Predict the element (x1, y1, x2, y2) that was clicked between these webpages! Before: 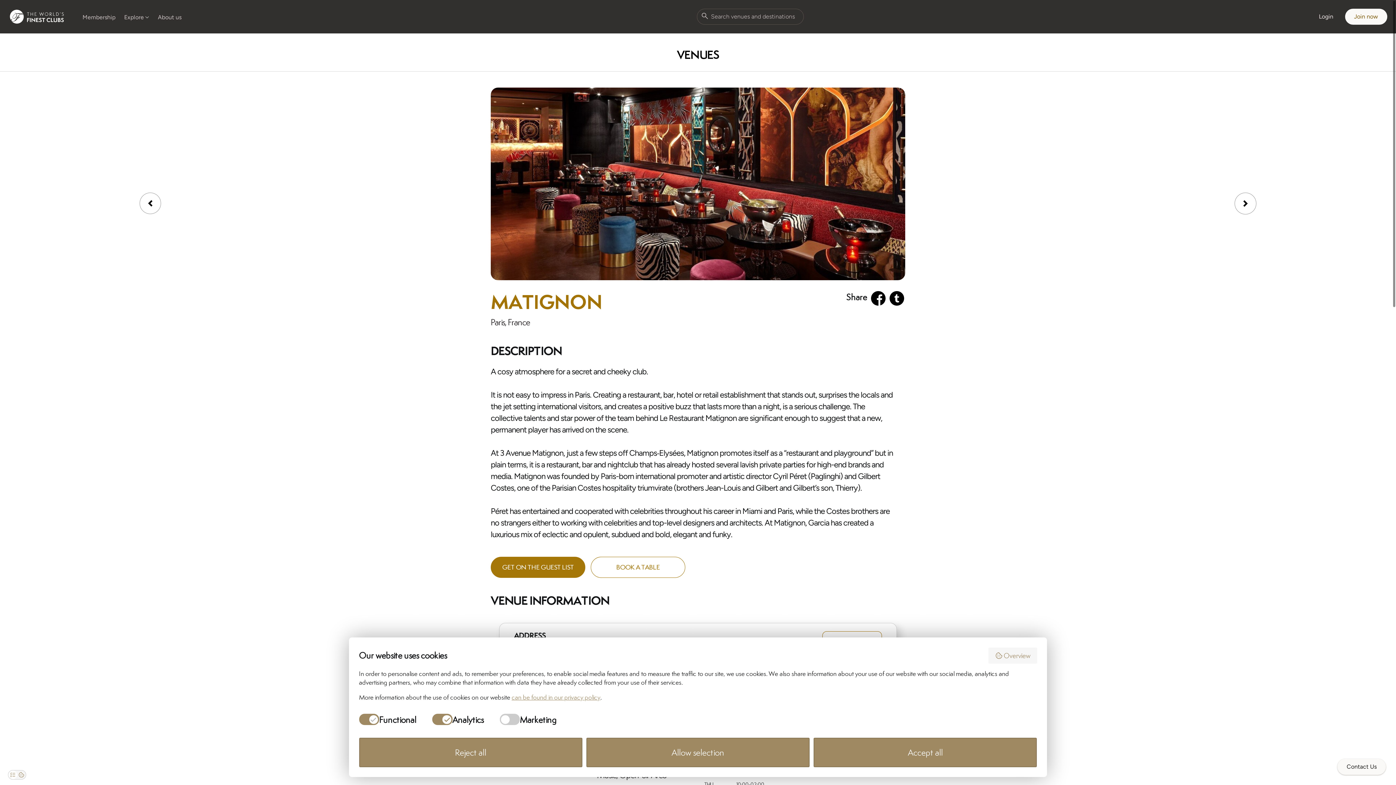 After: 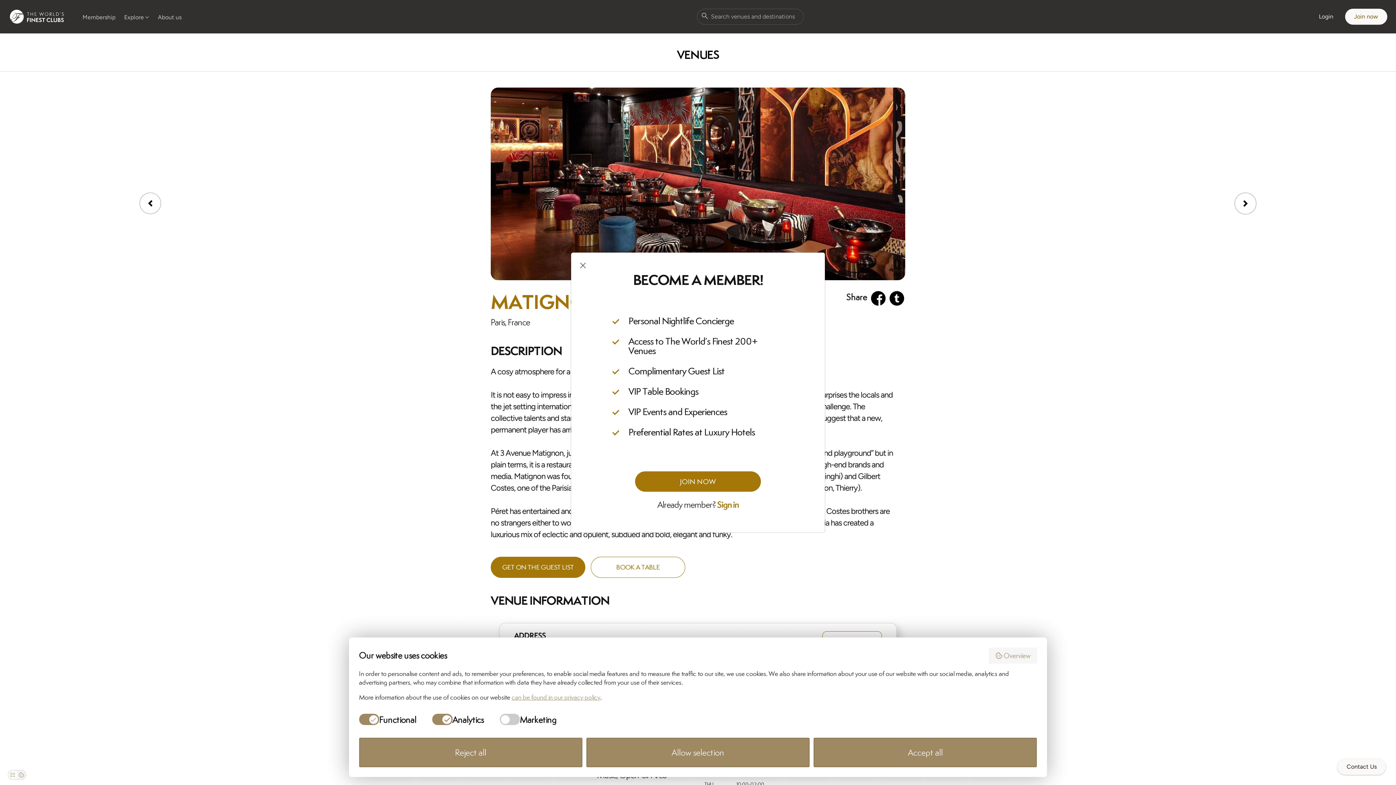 Action: label: BOOK A TABLE bbox: (590, 557, 685, 578)